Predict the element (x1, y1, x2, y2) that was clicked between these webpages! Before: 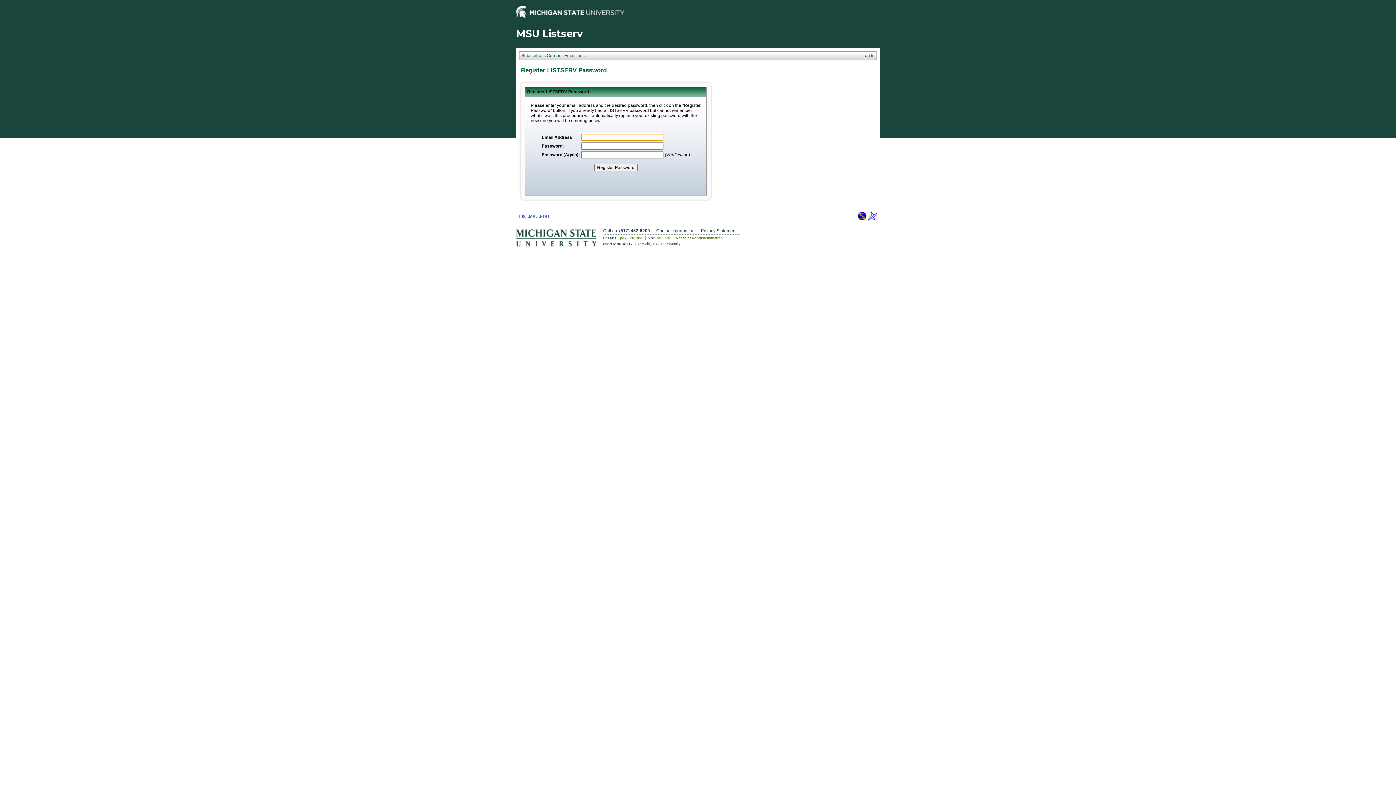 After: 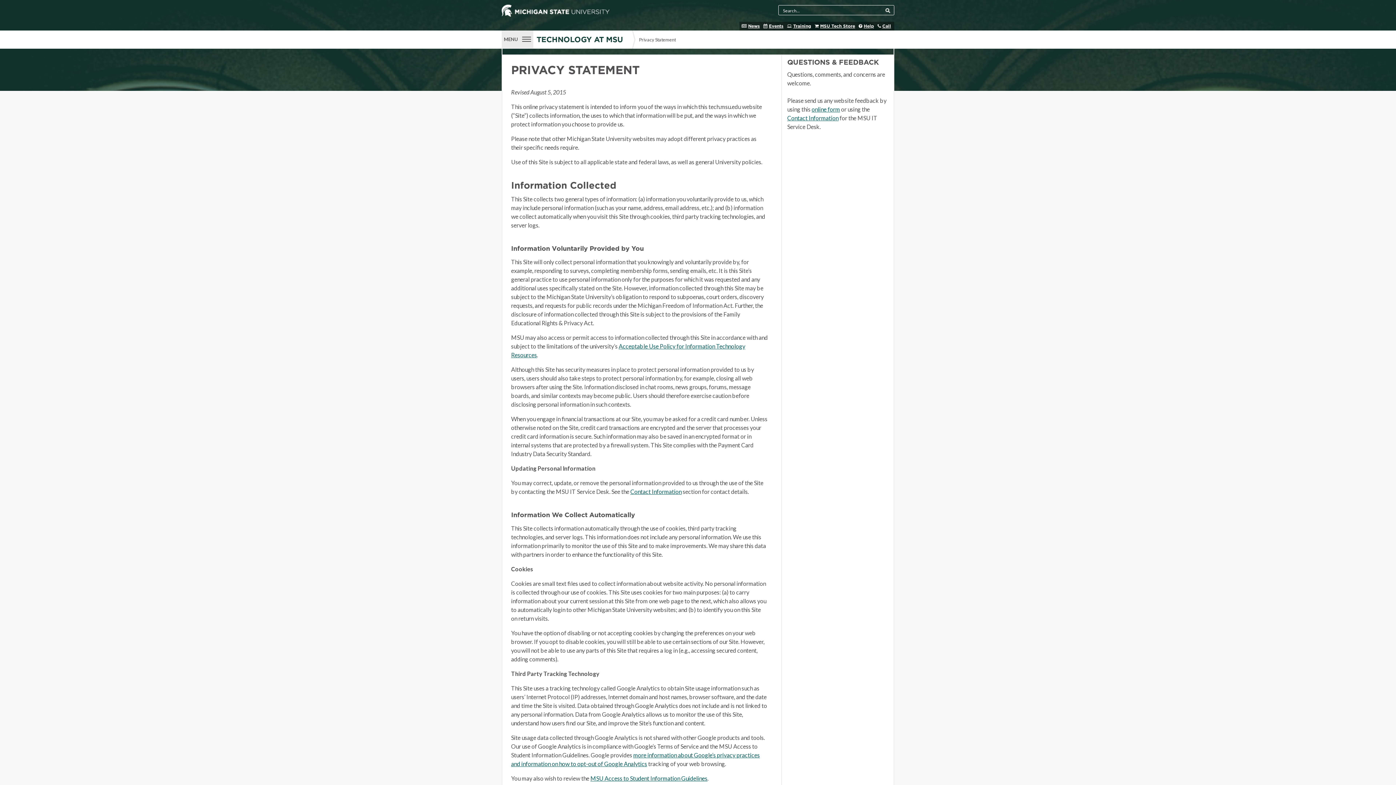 Action: label: Privacy Statement bbox: (701, 228, 739, 233)